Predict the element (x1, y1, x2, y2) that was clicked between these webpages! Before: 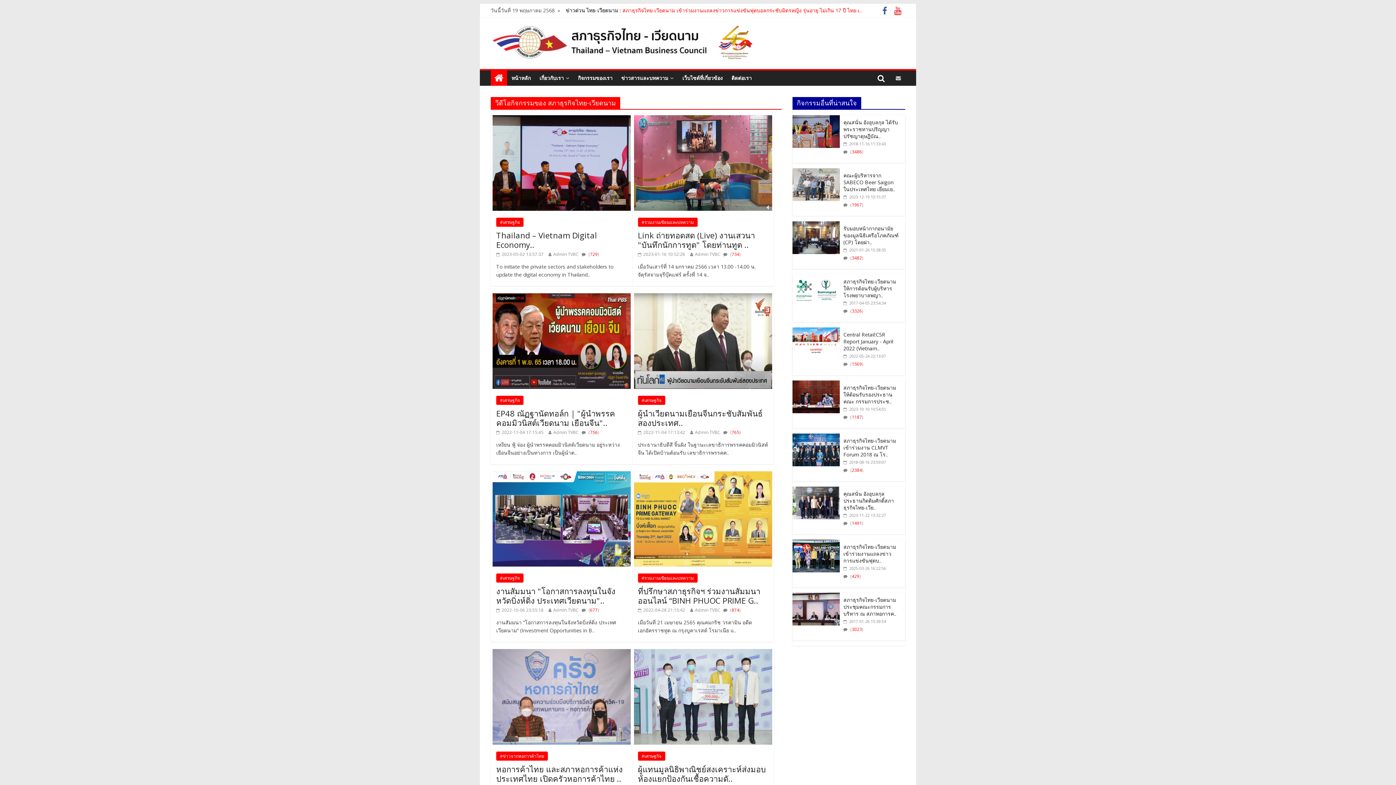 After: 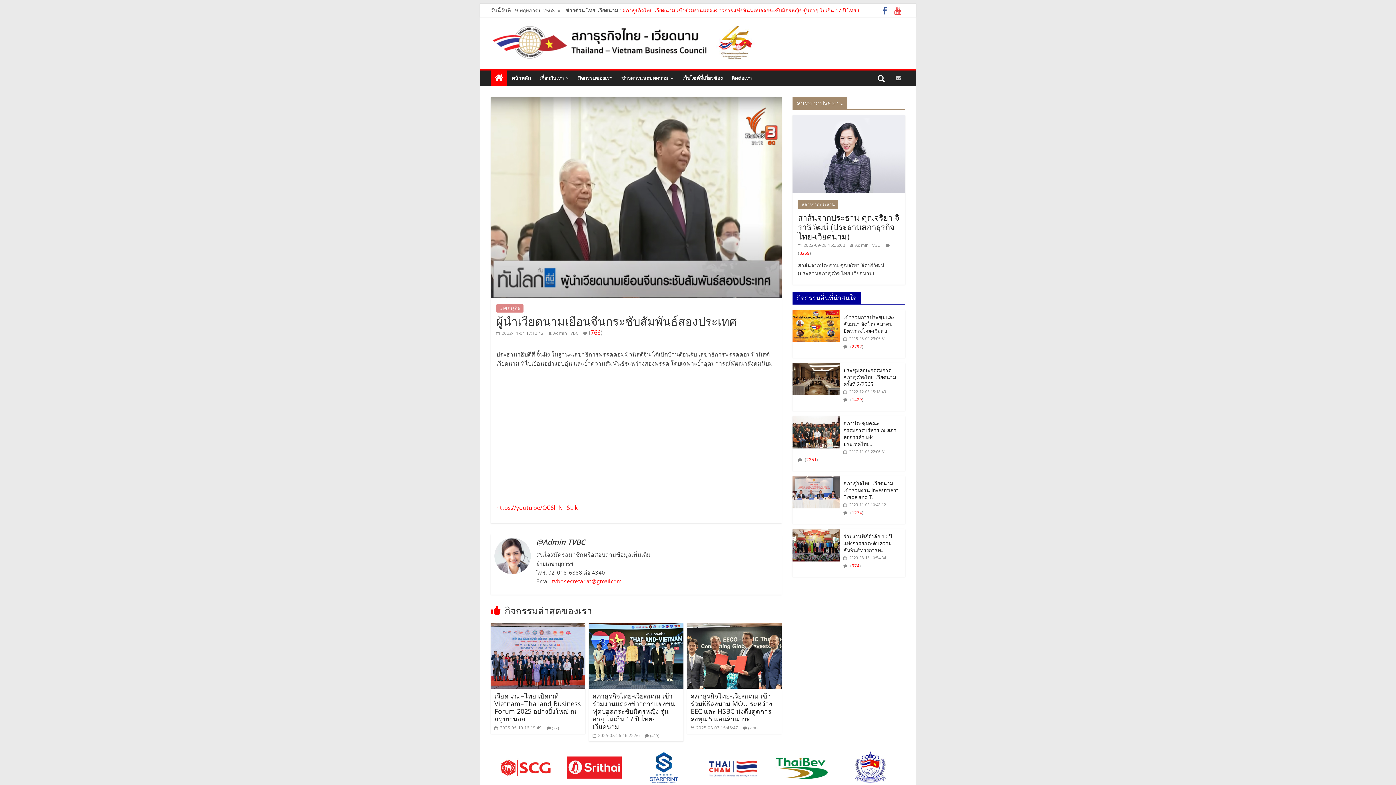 Action: label: ผู้นำเวียดนามเยือนจีนกระชับสัมพันธ์สองประเทศ.. bbox: (638, 407, 762, 428)